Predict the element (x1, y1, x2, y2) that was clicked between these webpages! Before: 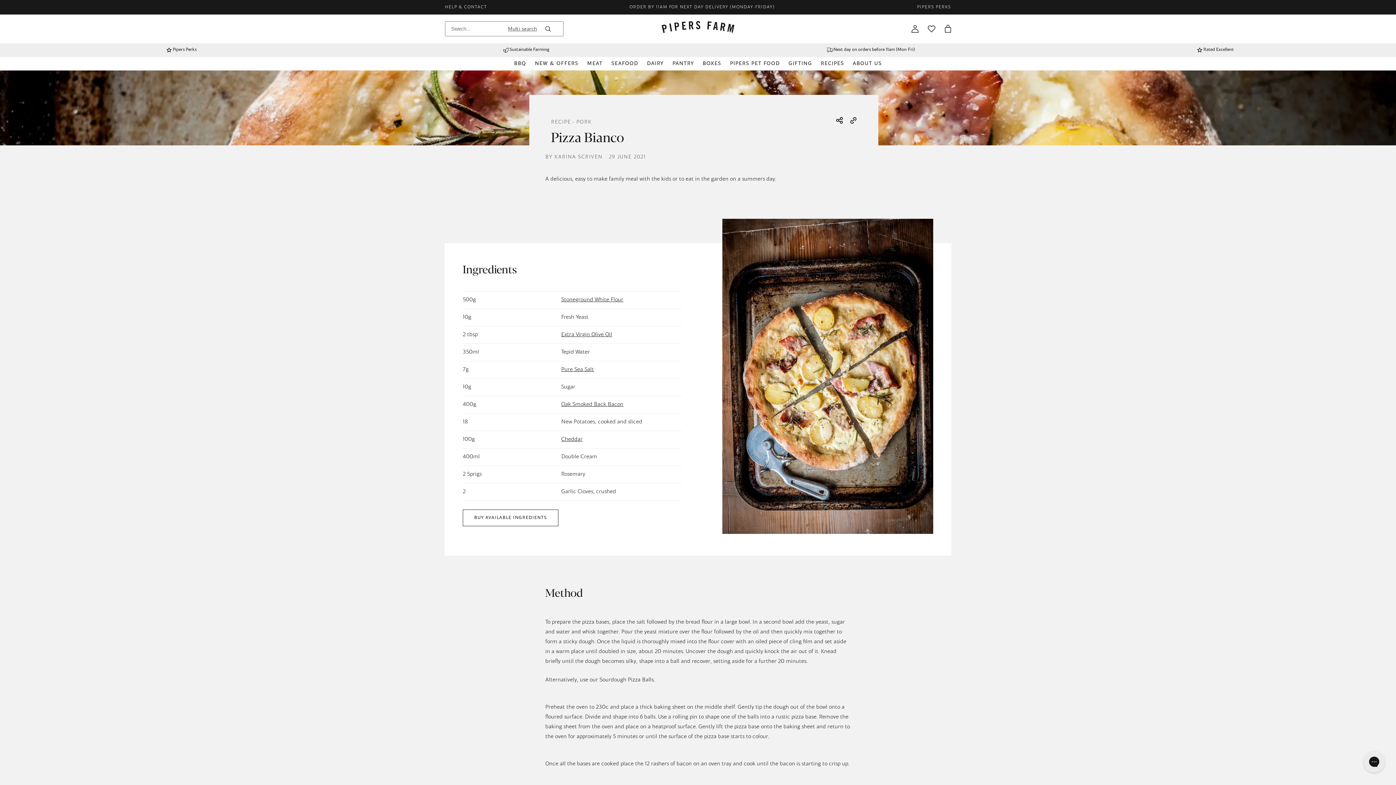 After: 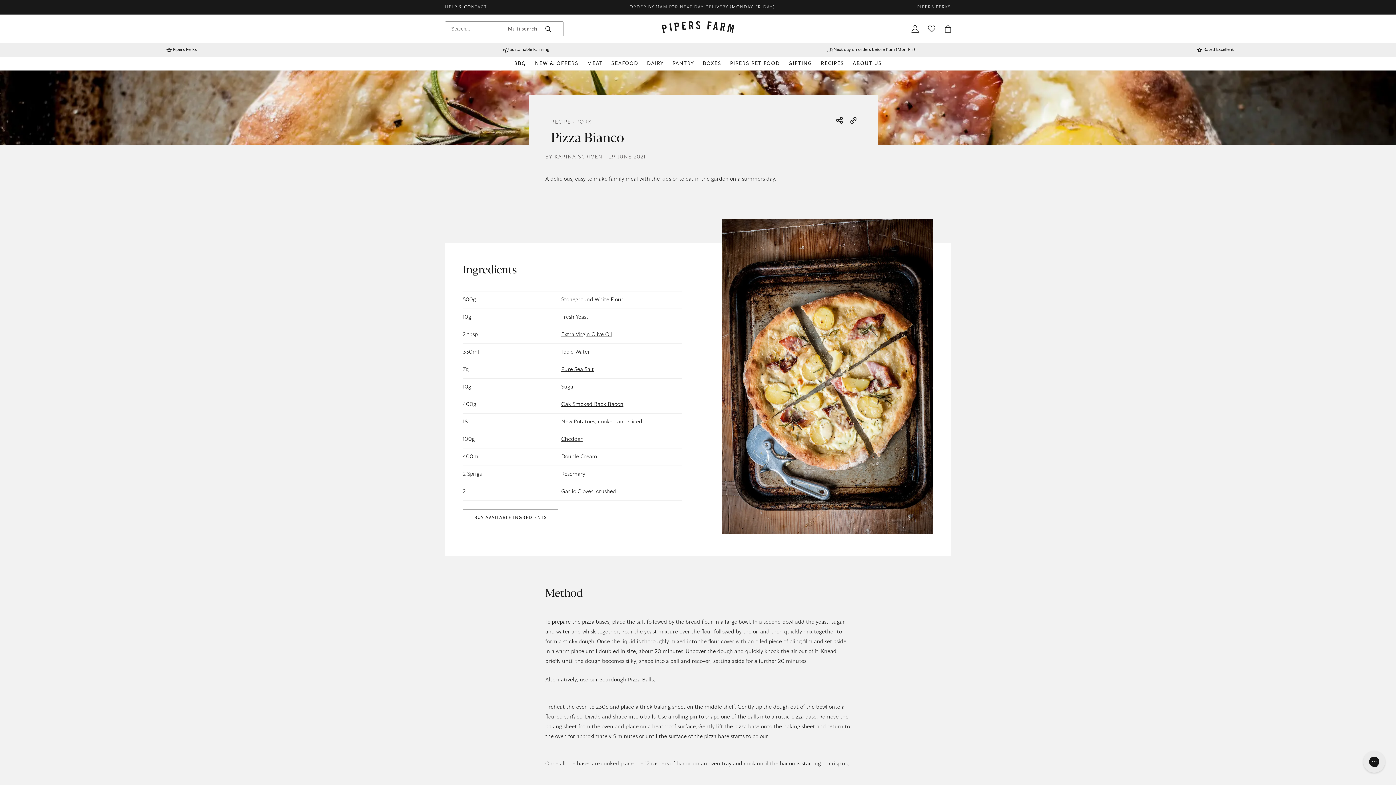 Action: bbox: (561, 365, 594, 374) label: Pure Sea Salt